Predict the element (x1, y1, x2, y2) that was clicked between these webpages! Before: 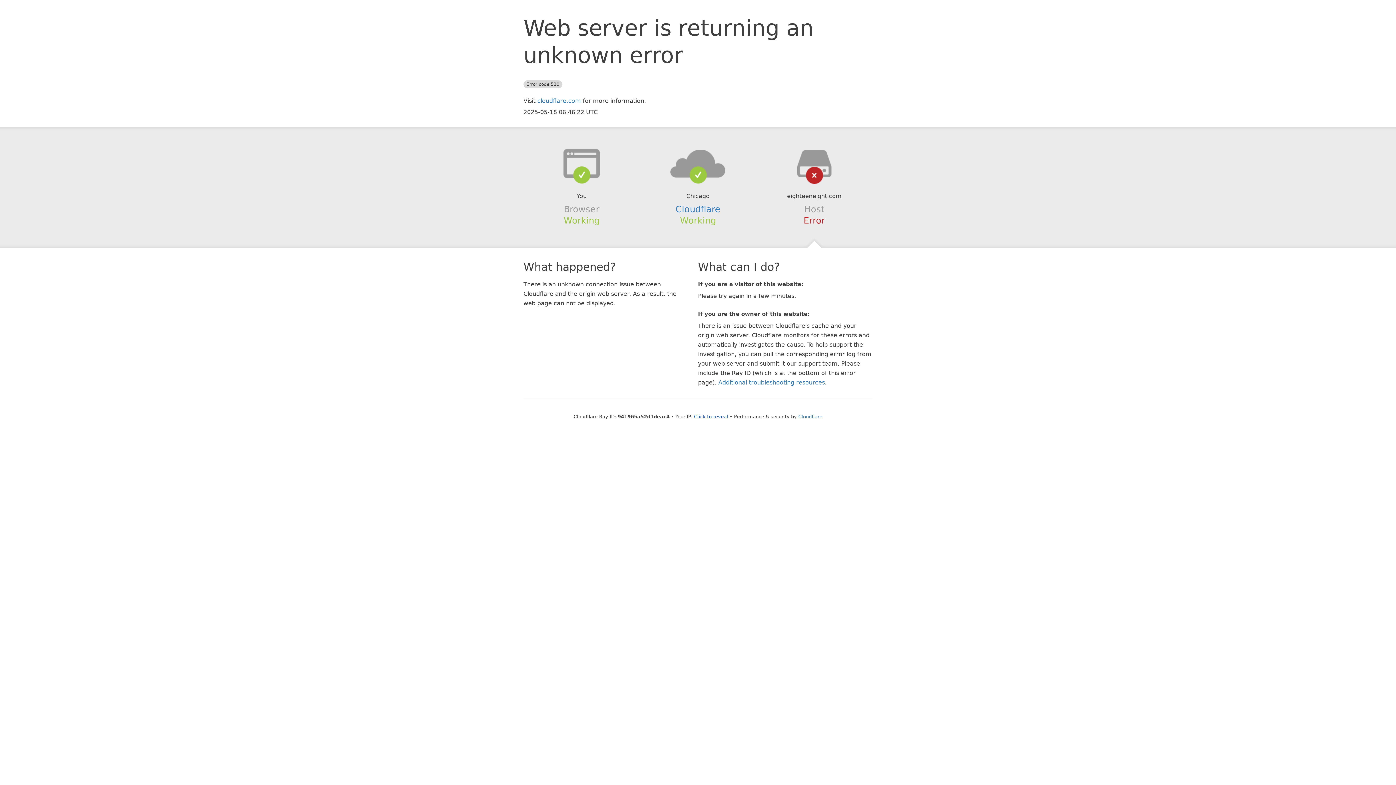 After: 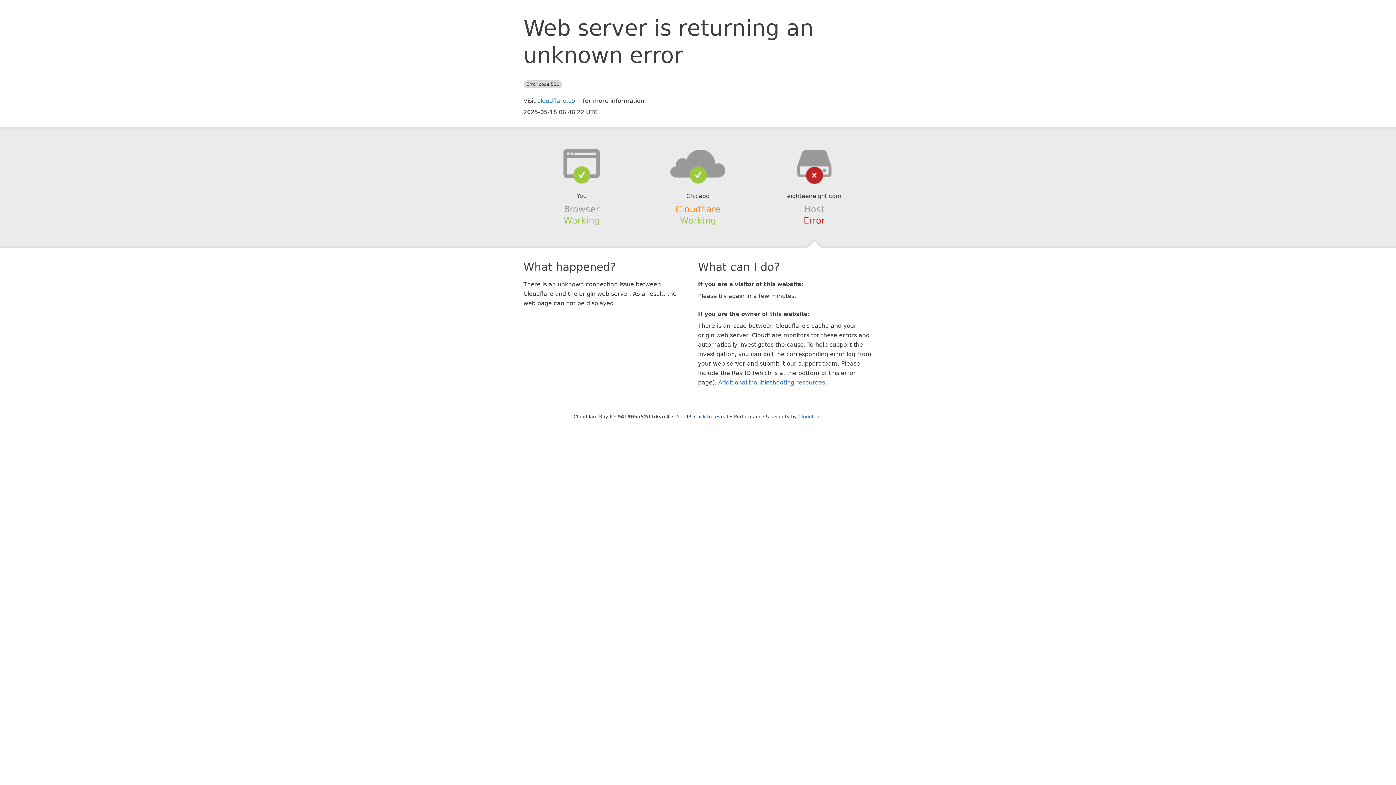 Action: label: Cloudflare bbox: (675, 204, 720, 214)